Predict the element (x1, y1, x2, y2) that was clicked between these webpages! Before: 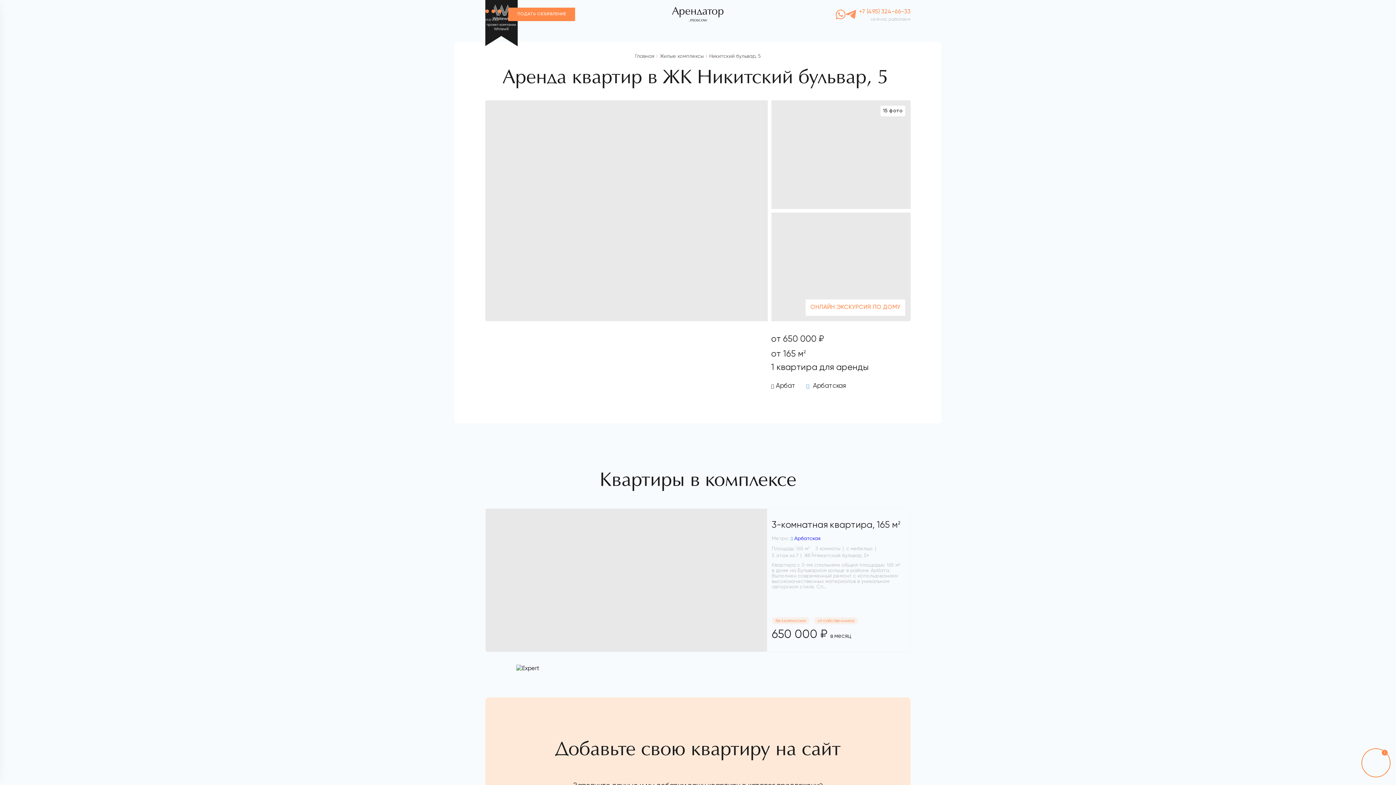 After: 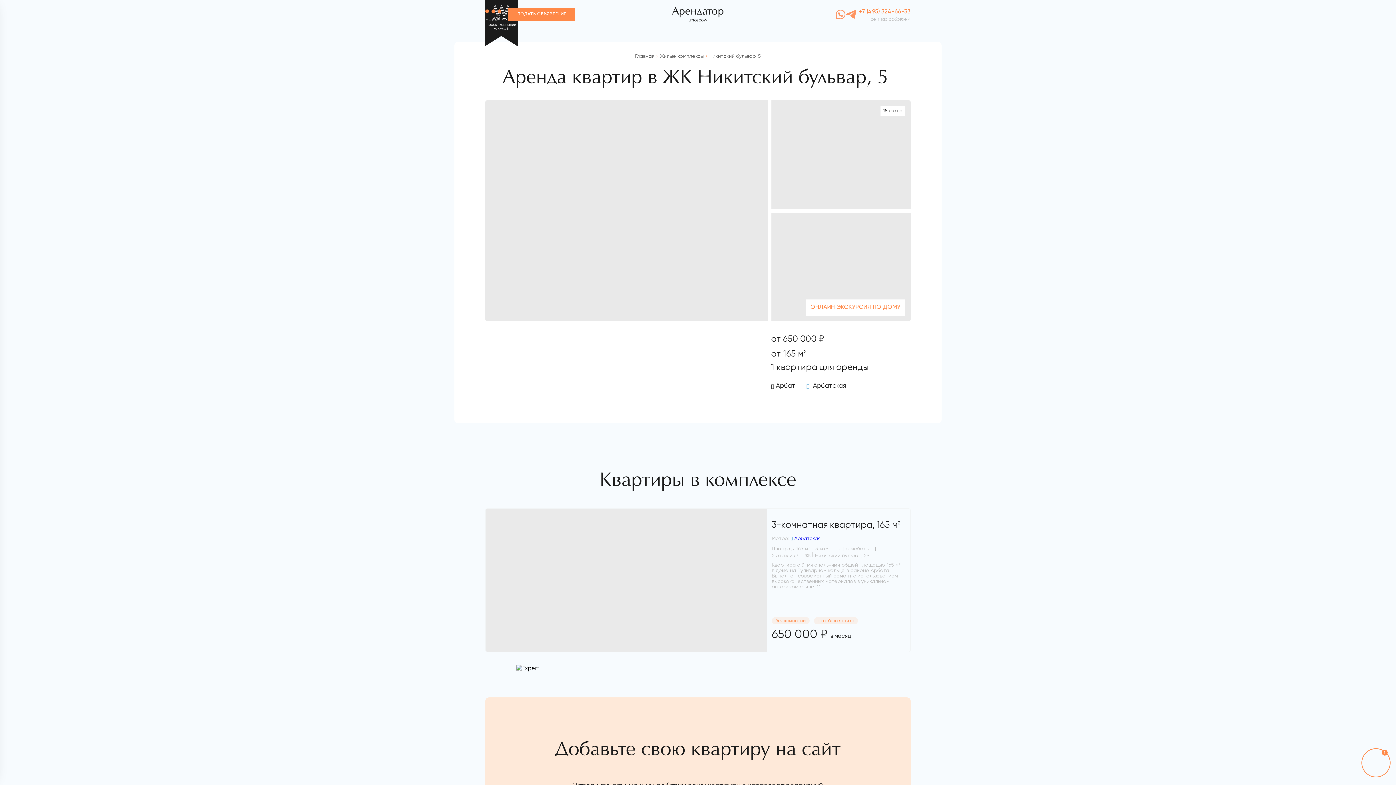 Action: label: Никитский бульвар, 5 bbox: (709, 53, 761, 58)